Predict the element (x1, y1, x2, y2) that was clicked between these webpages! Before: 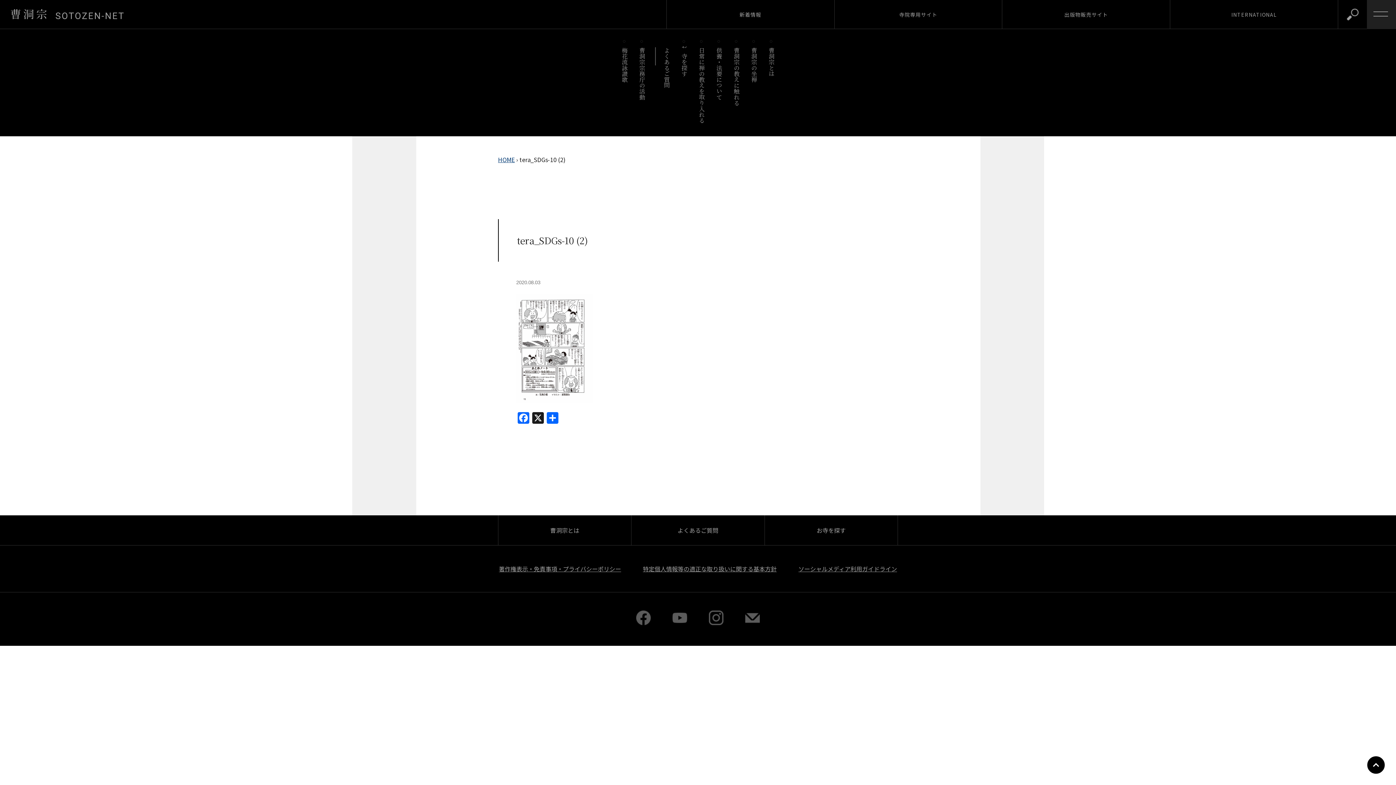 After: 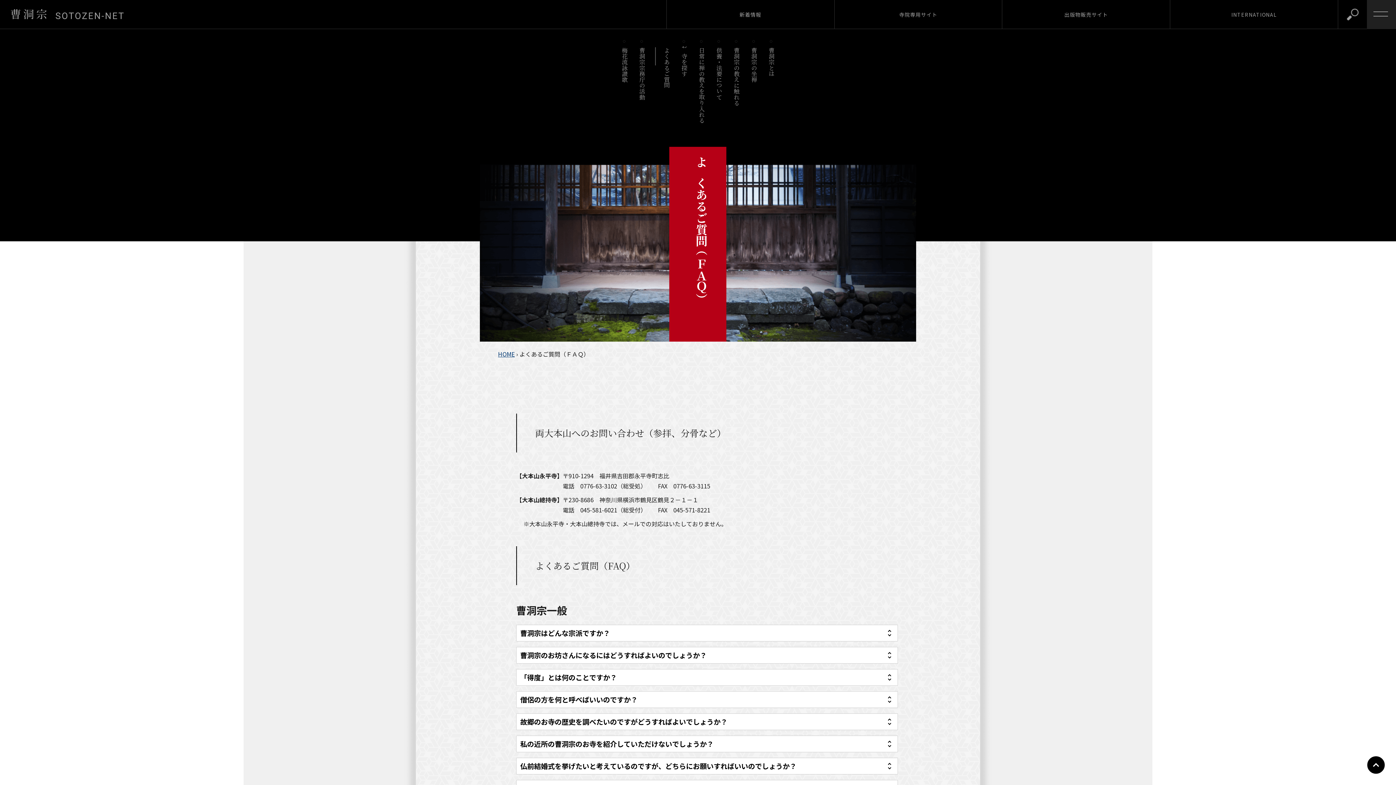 Action: label: よくあるご質問 bbox: (662, 47, 671, 88)